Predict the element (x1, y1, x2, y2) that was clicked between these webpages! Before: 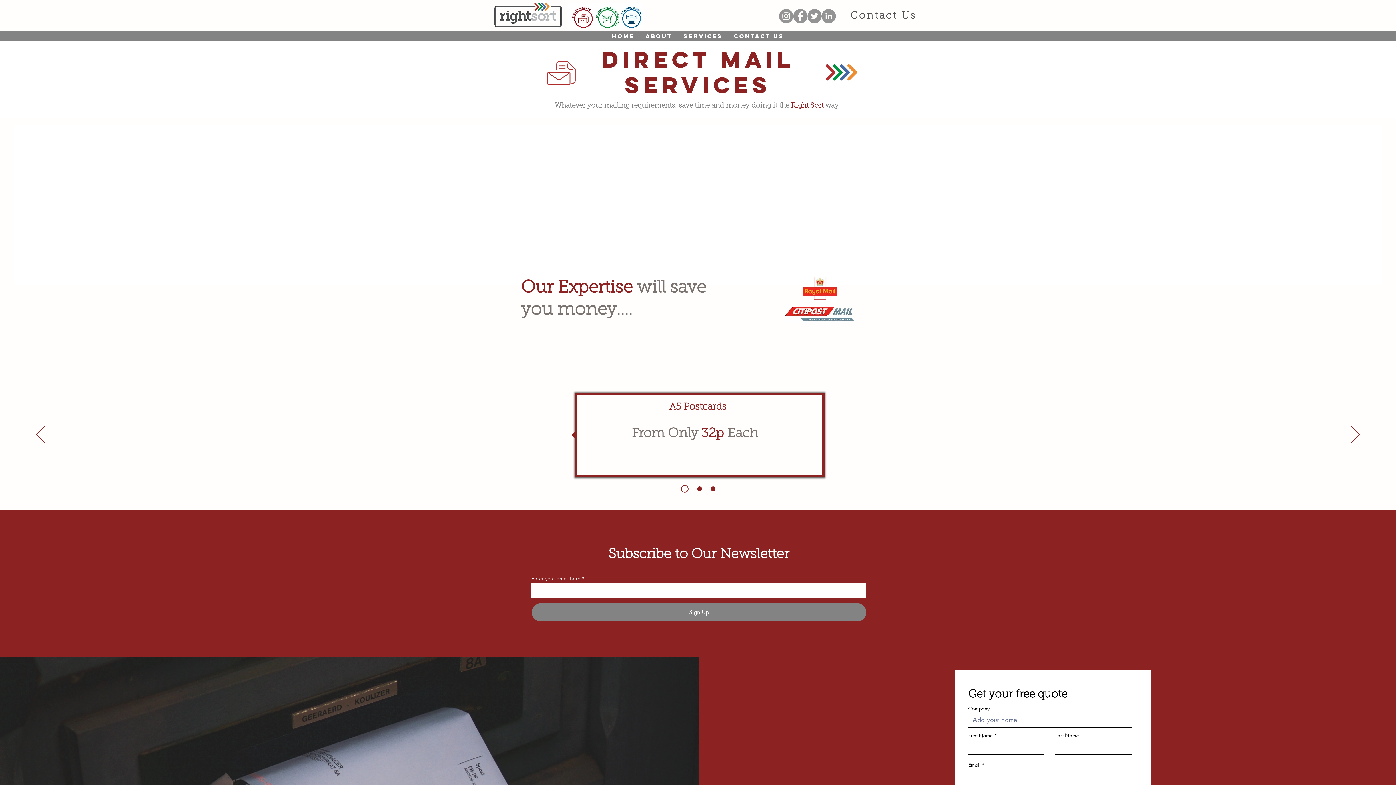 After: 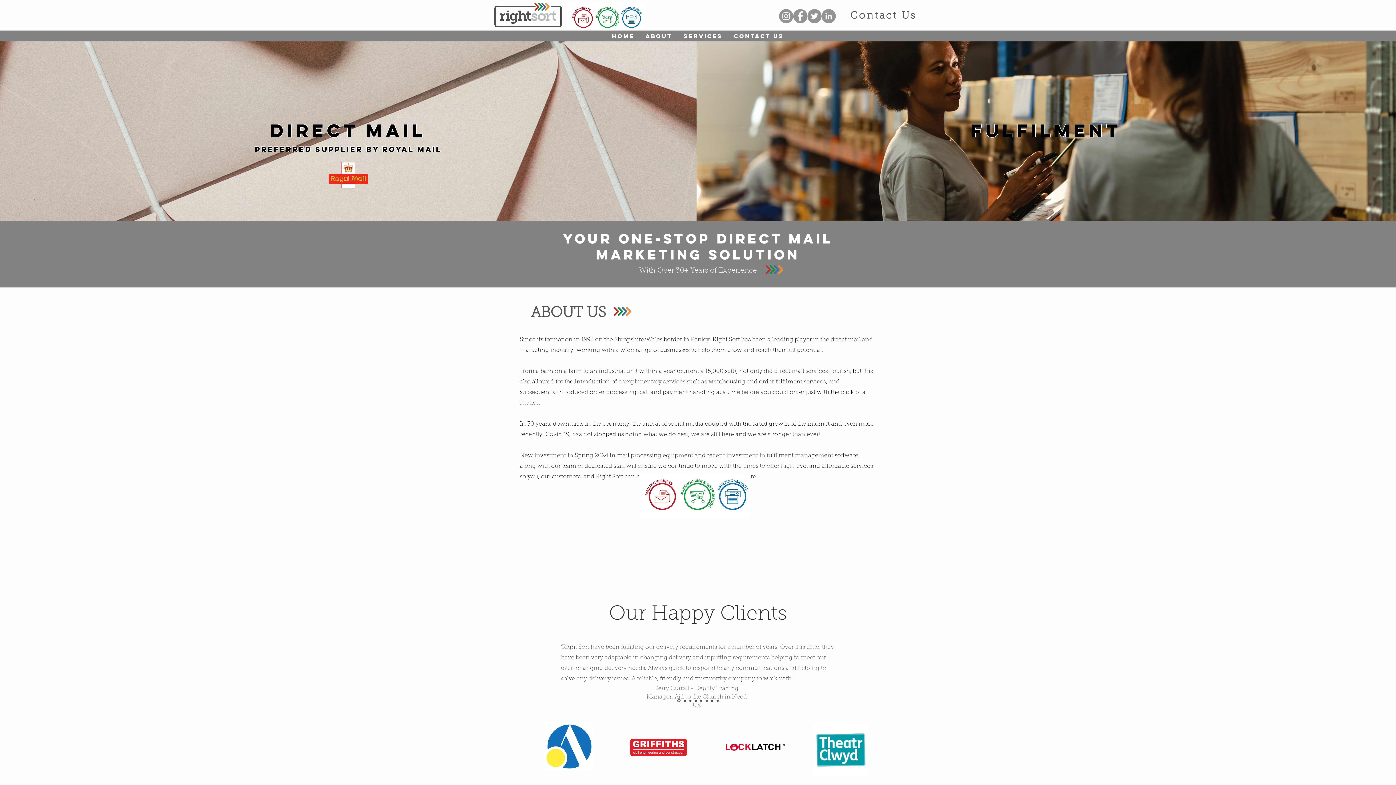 Action: label: Home bbox: (606, 30, 639, 41)